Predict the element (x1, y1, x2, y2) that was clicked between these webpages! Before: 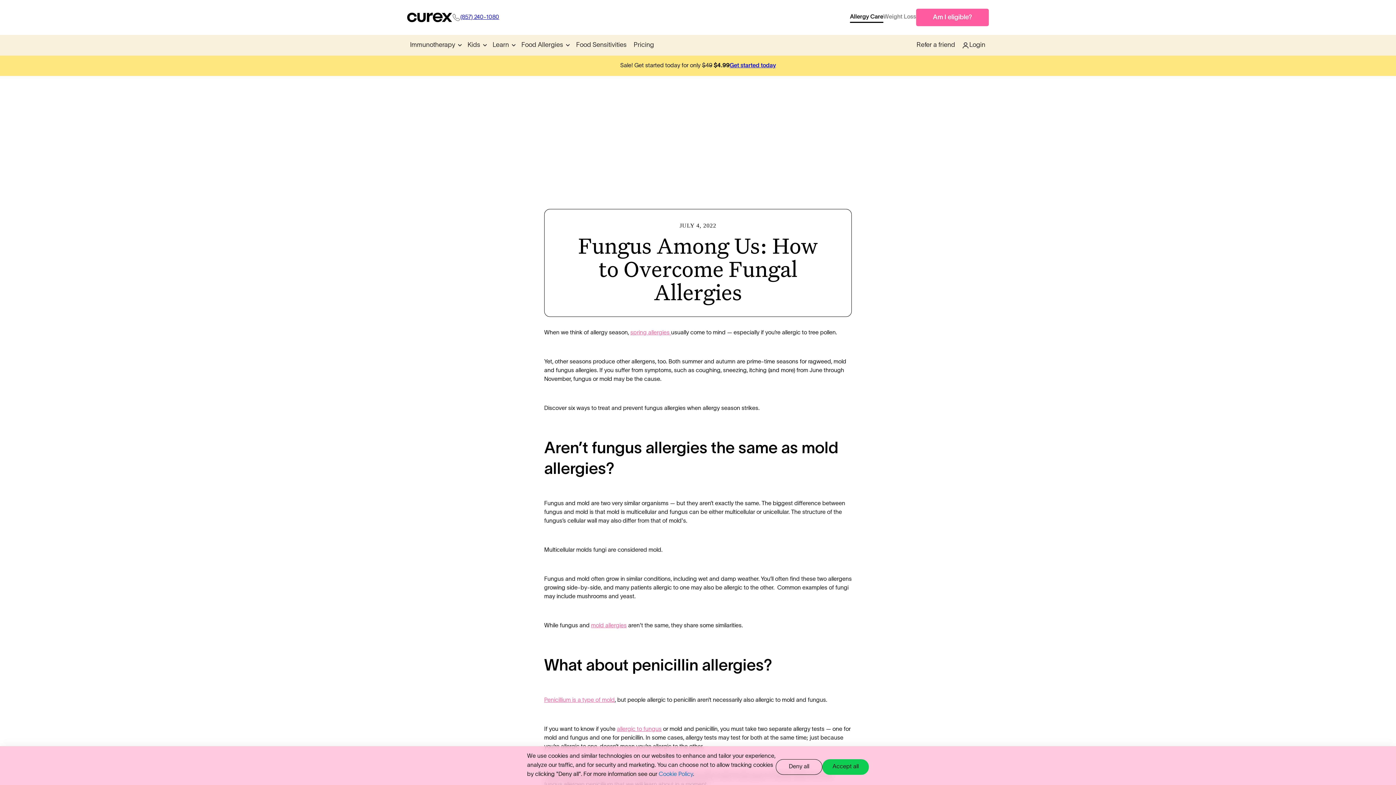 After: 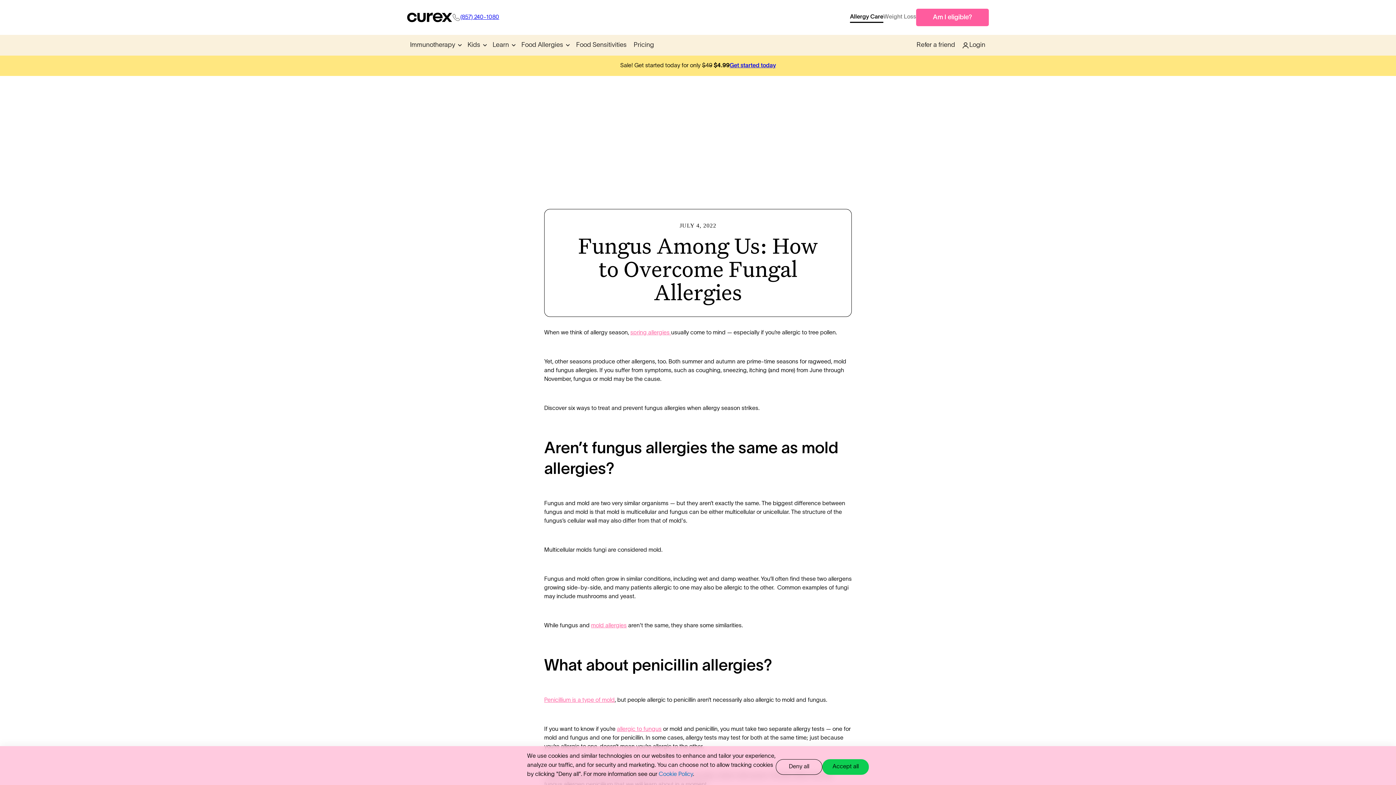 Action: label: Immunotherapy bbox: (407, 37, 464, 52)